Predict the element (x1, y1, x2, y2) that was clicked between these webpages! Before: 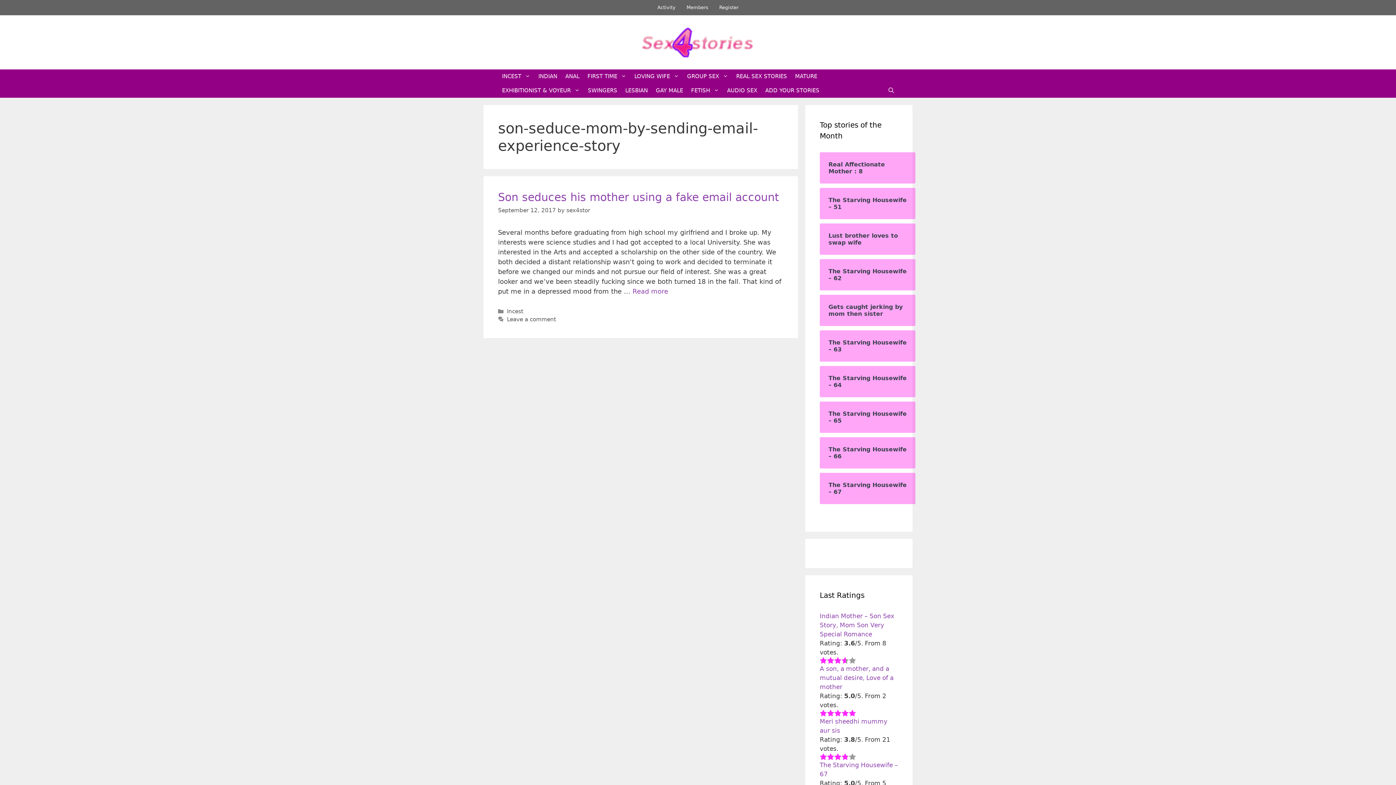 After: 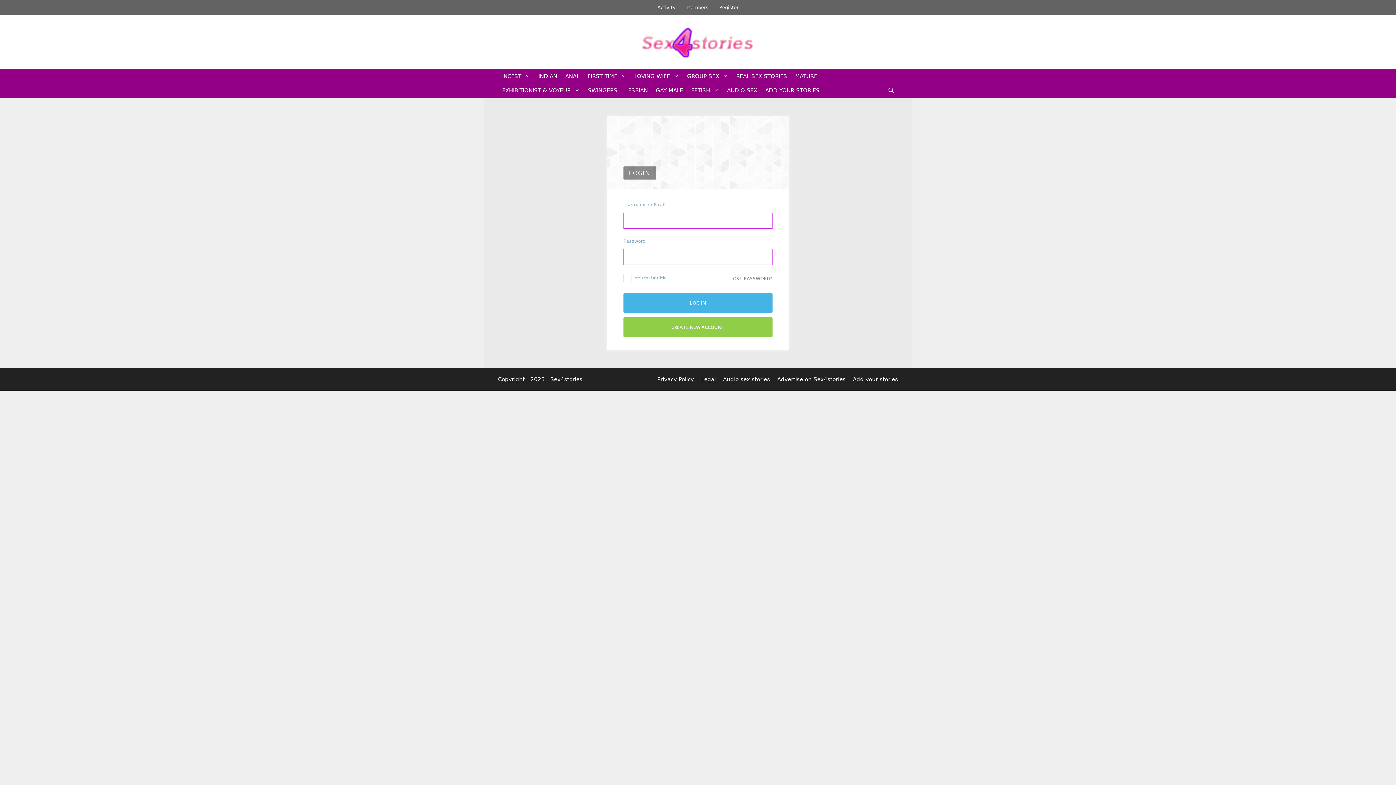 Action: bbox: (761, 83, 823, 97) label: ADD YOUR STORIES